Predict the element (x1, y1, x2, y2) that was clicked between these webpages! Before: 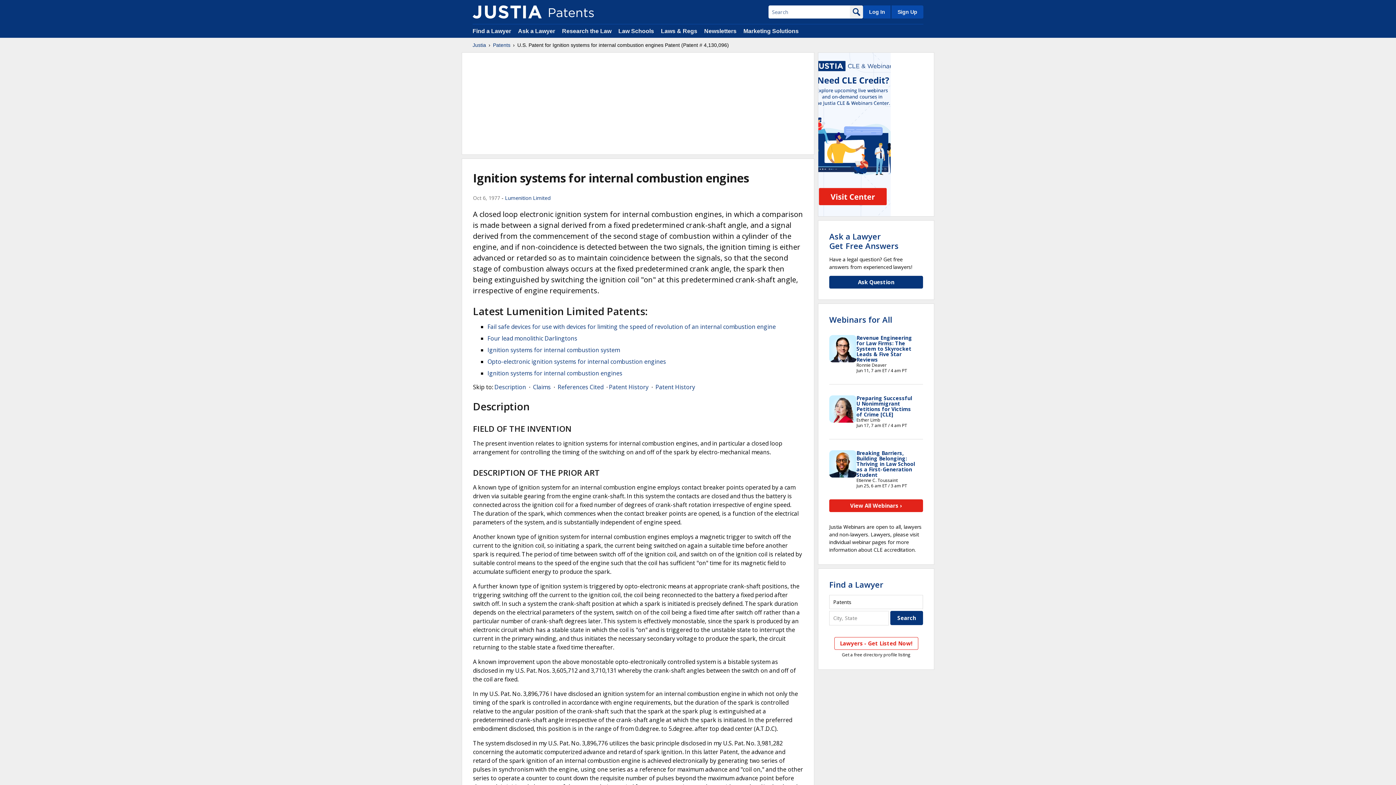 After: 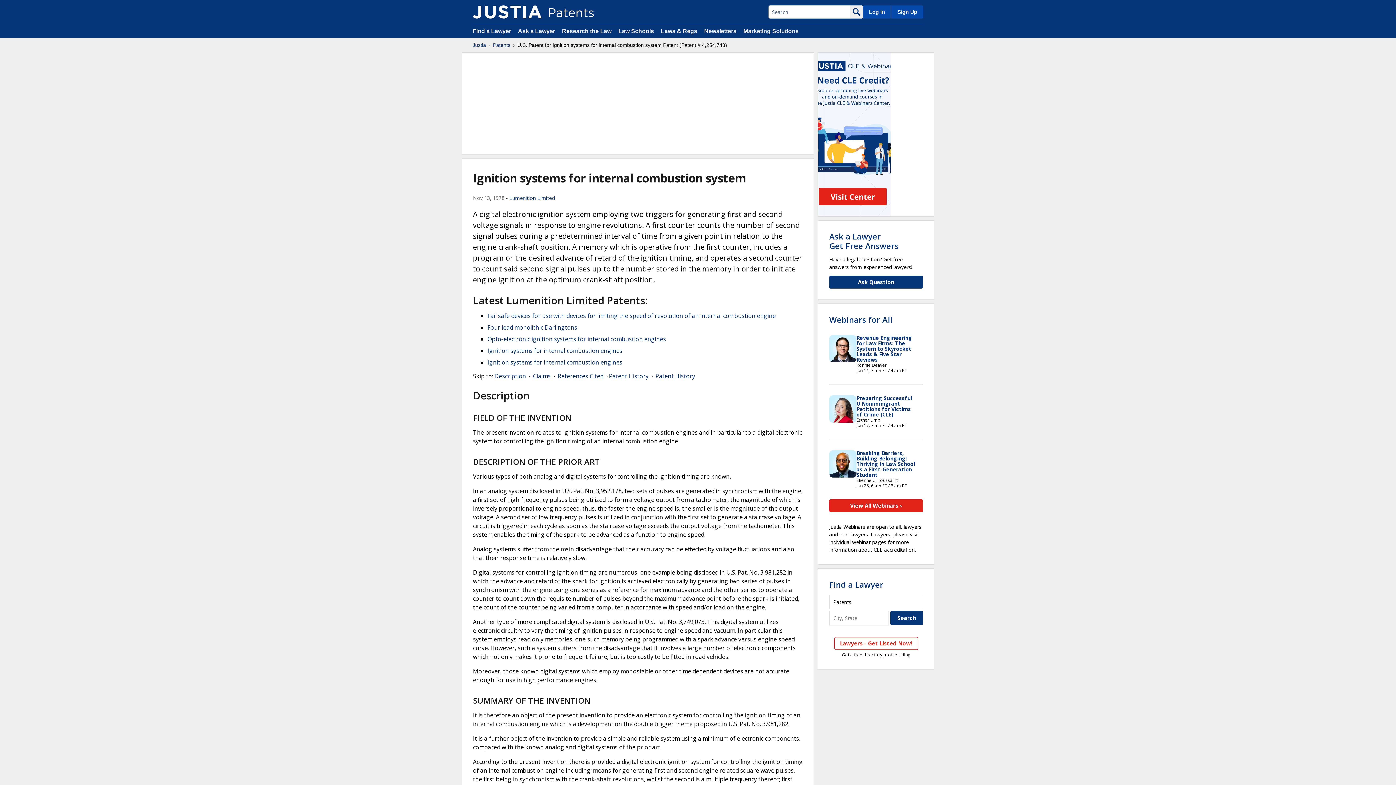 Action: label: Ignition systems for internal combustion system bbox: (487, 346, 620, 354)